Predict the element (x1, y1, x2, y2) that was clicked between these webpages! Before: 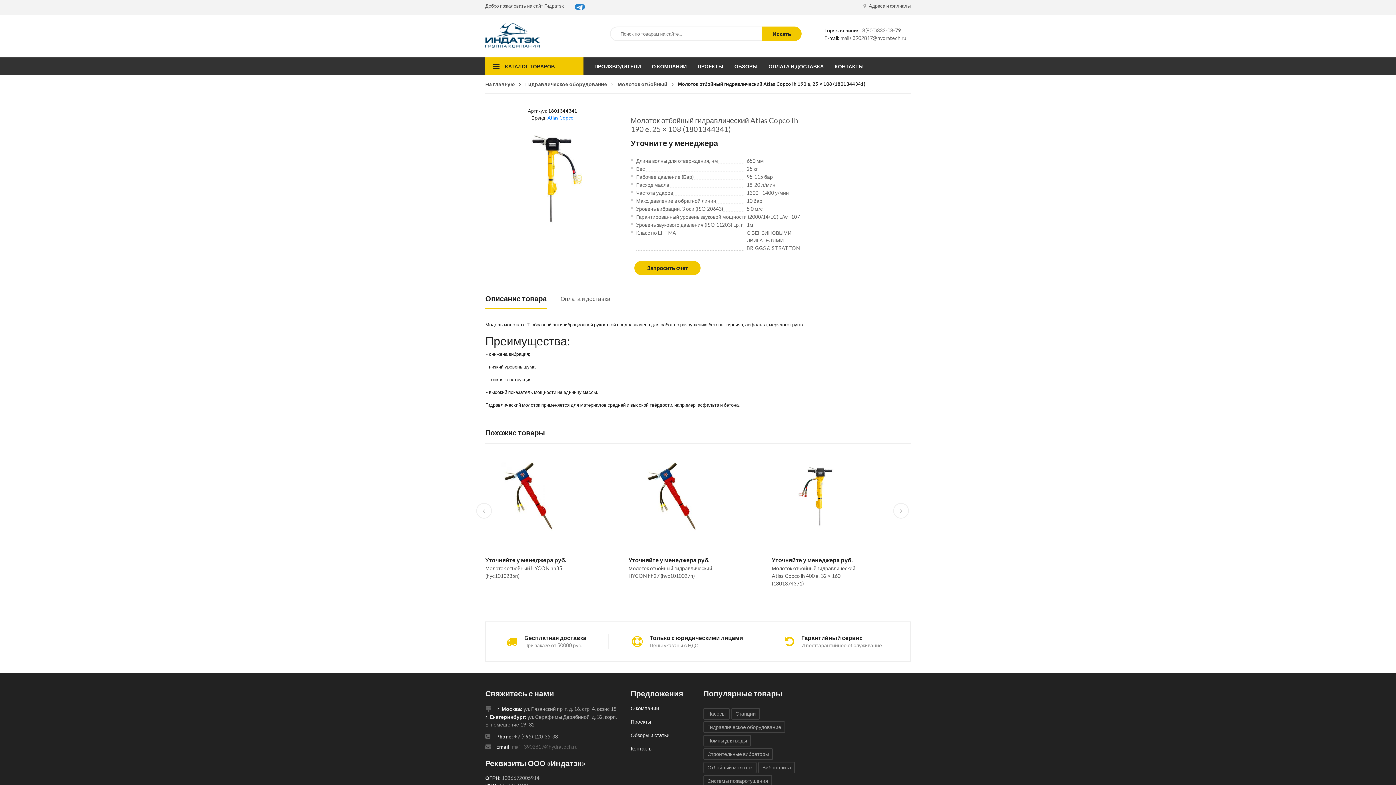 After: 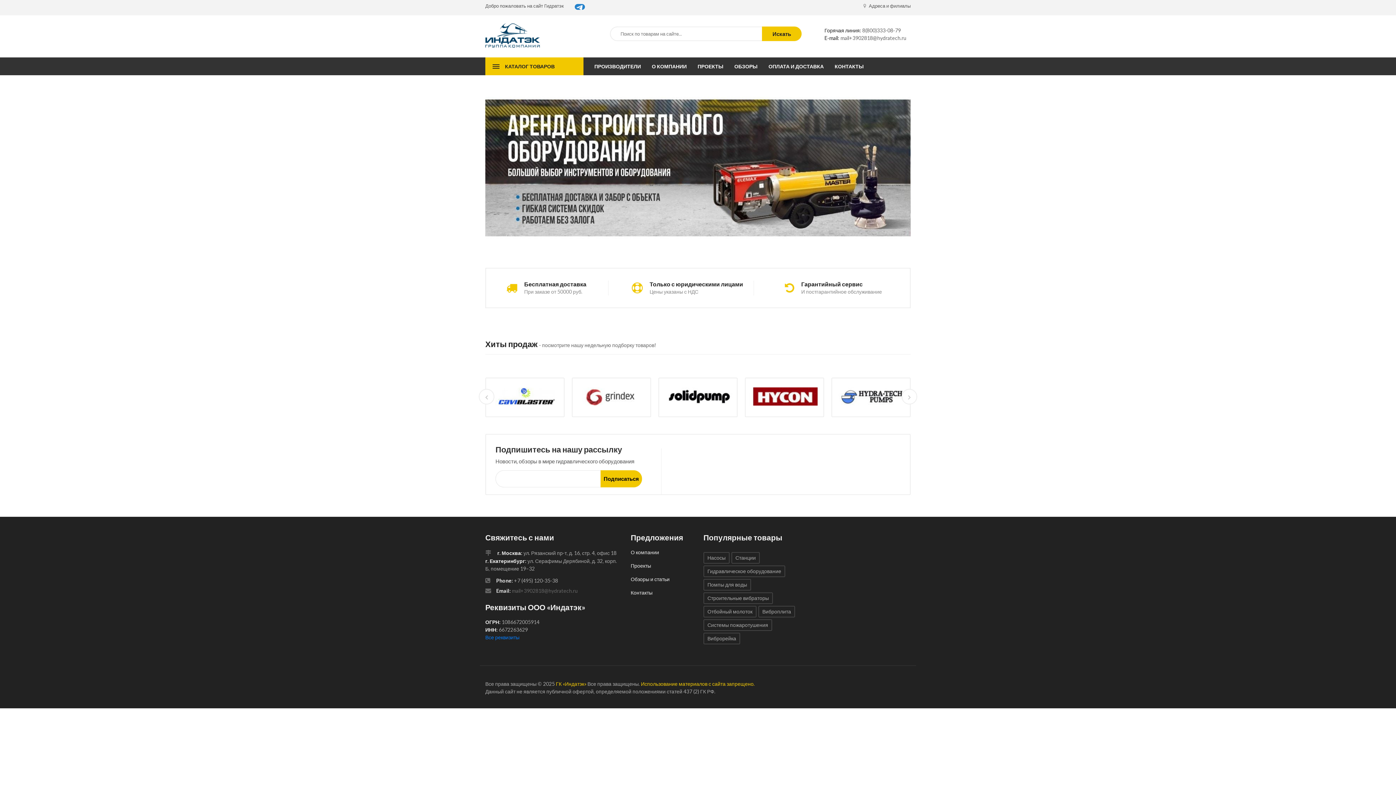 Action: bbox: (485, 22, 540, 47)